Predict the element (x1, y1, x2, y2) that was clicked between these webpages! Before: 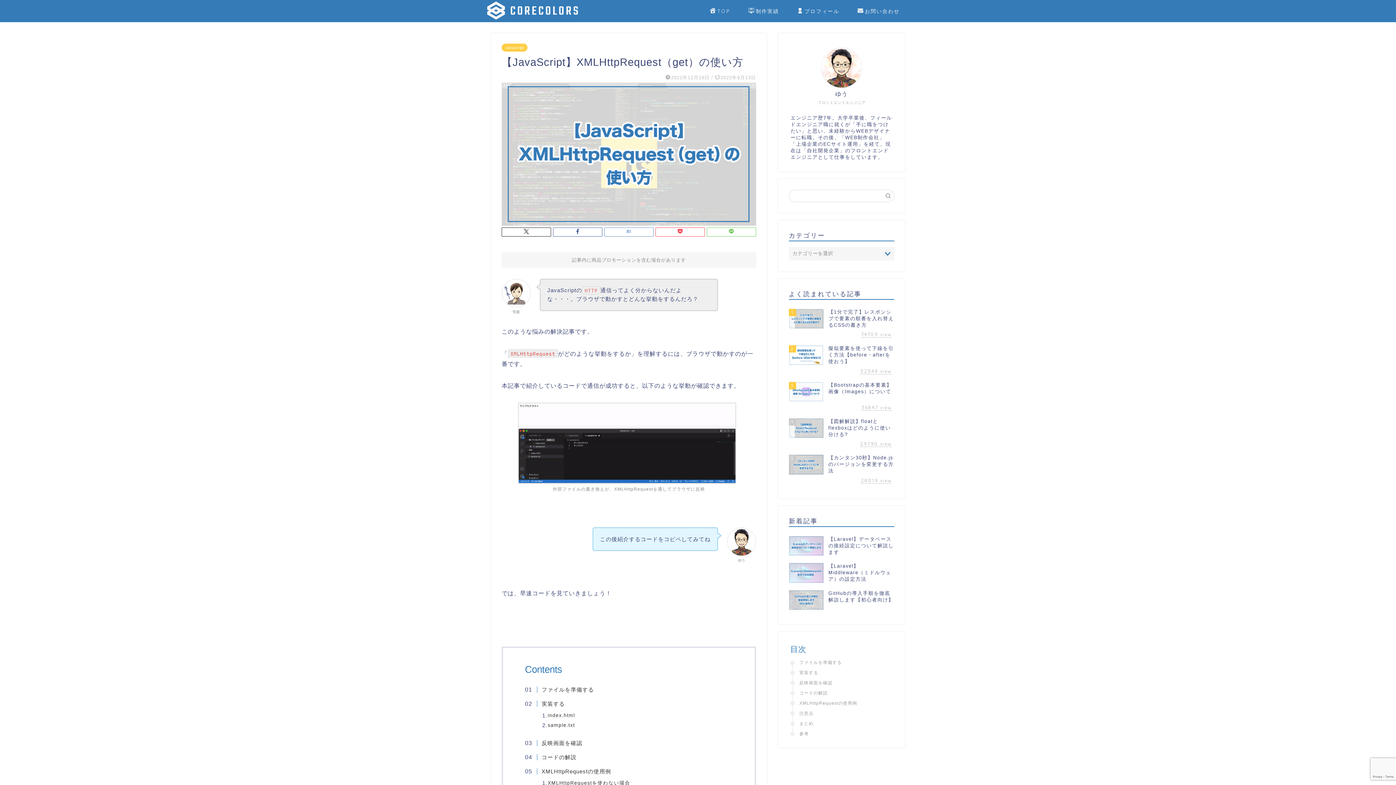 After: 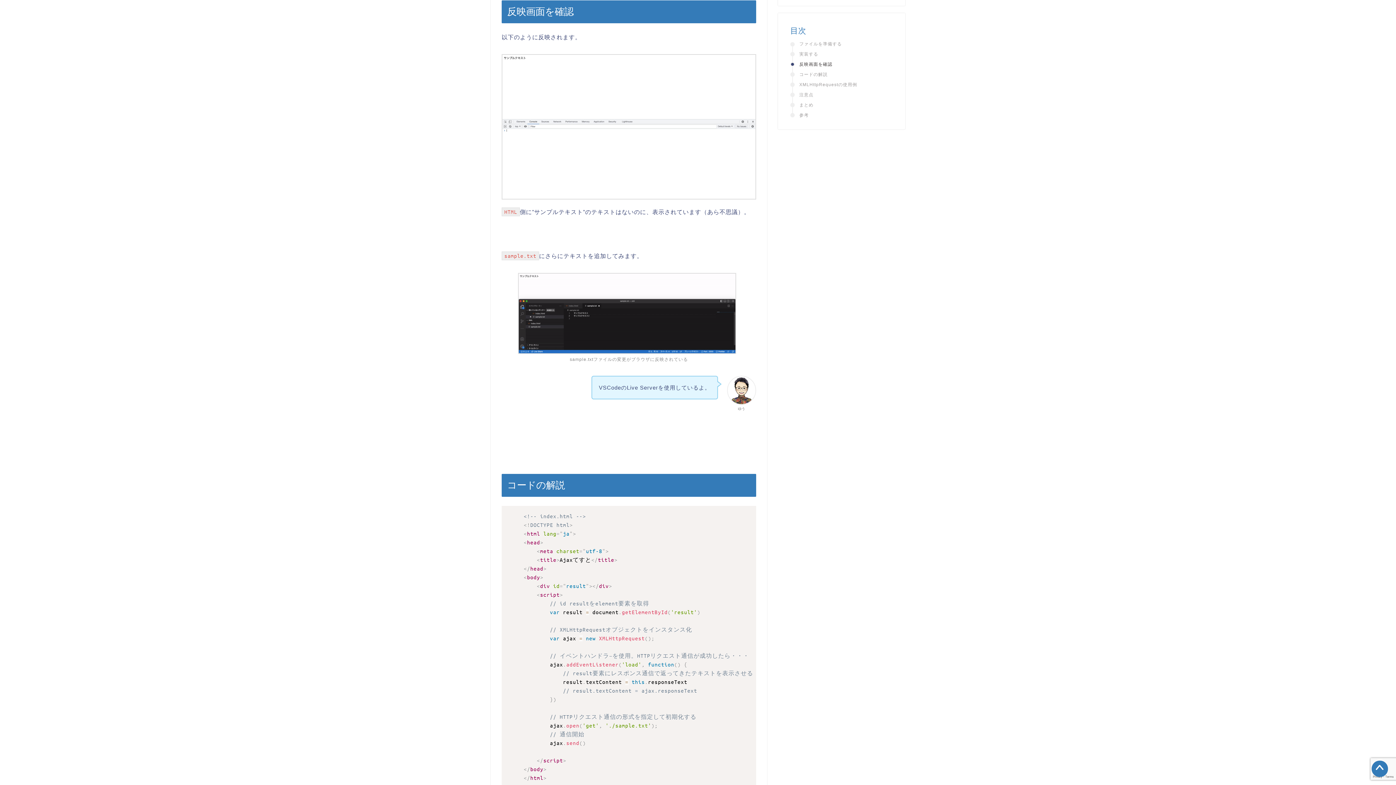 Action: label: 反映画面を確認 bbox: (799, 680, 832, 686)